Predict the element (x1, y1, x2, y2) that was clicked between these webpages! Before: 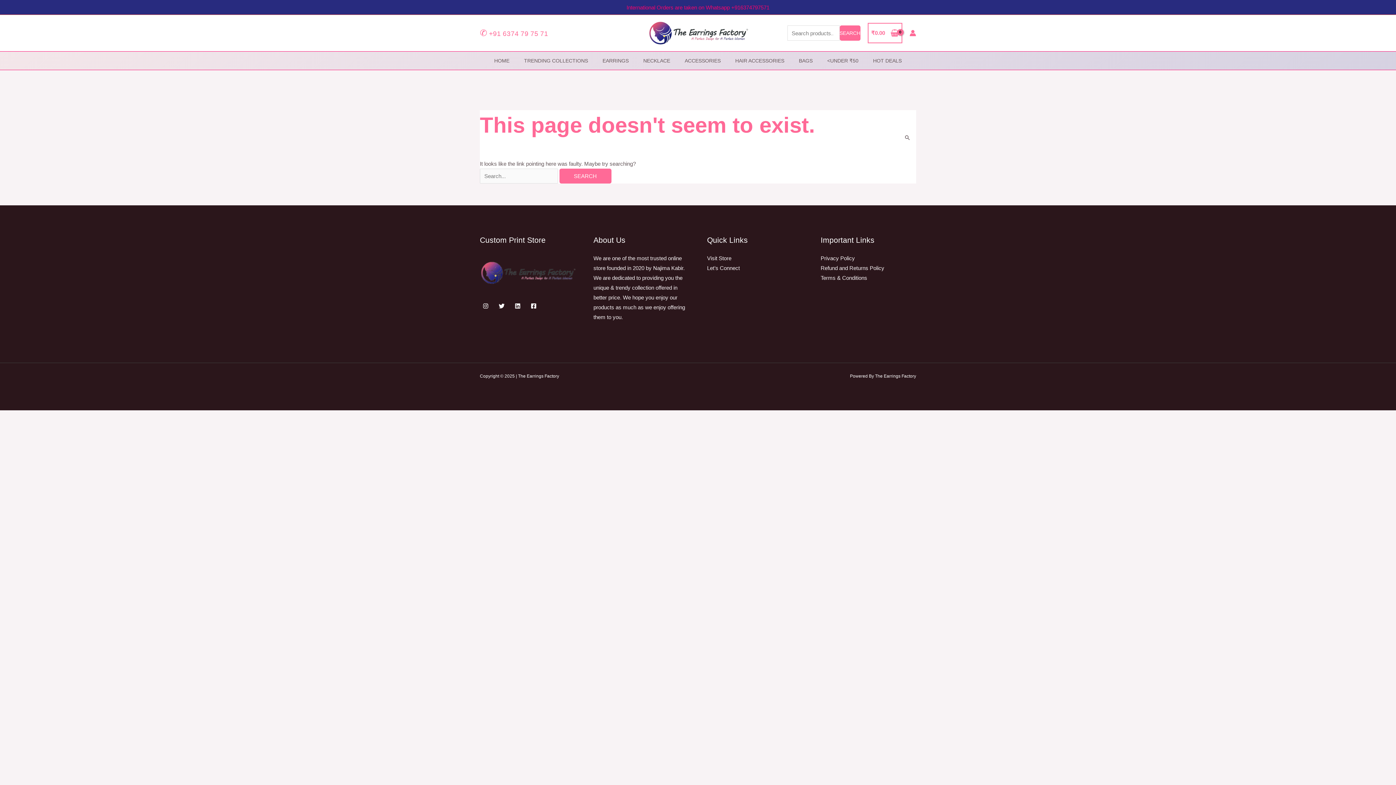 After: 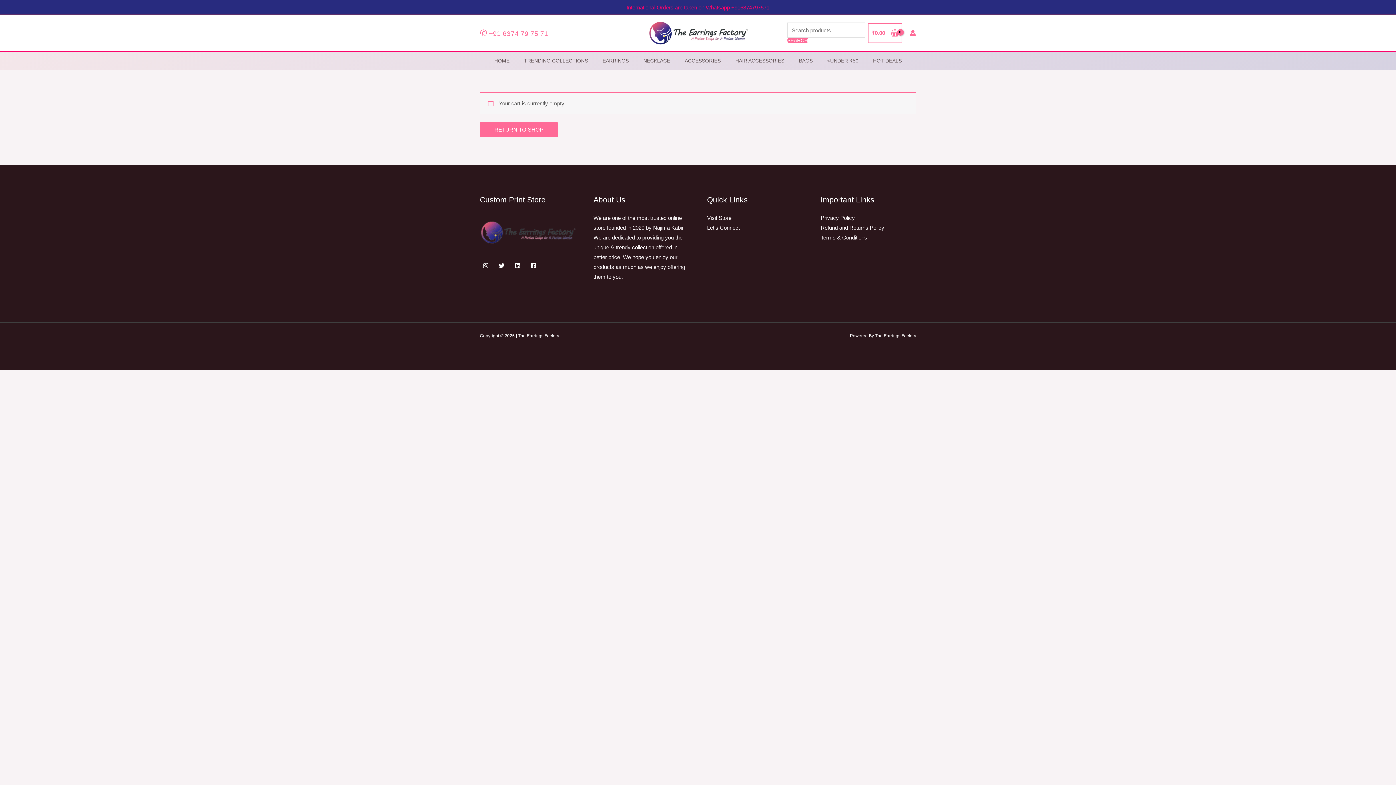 Action: label: View Shopping Cart, empty bbox: (867, 22, 902, 43)